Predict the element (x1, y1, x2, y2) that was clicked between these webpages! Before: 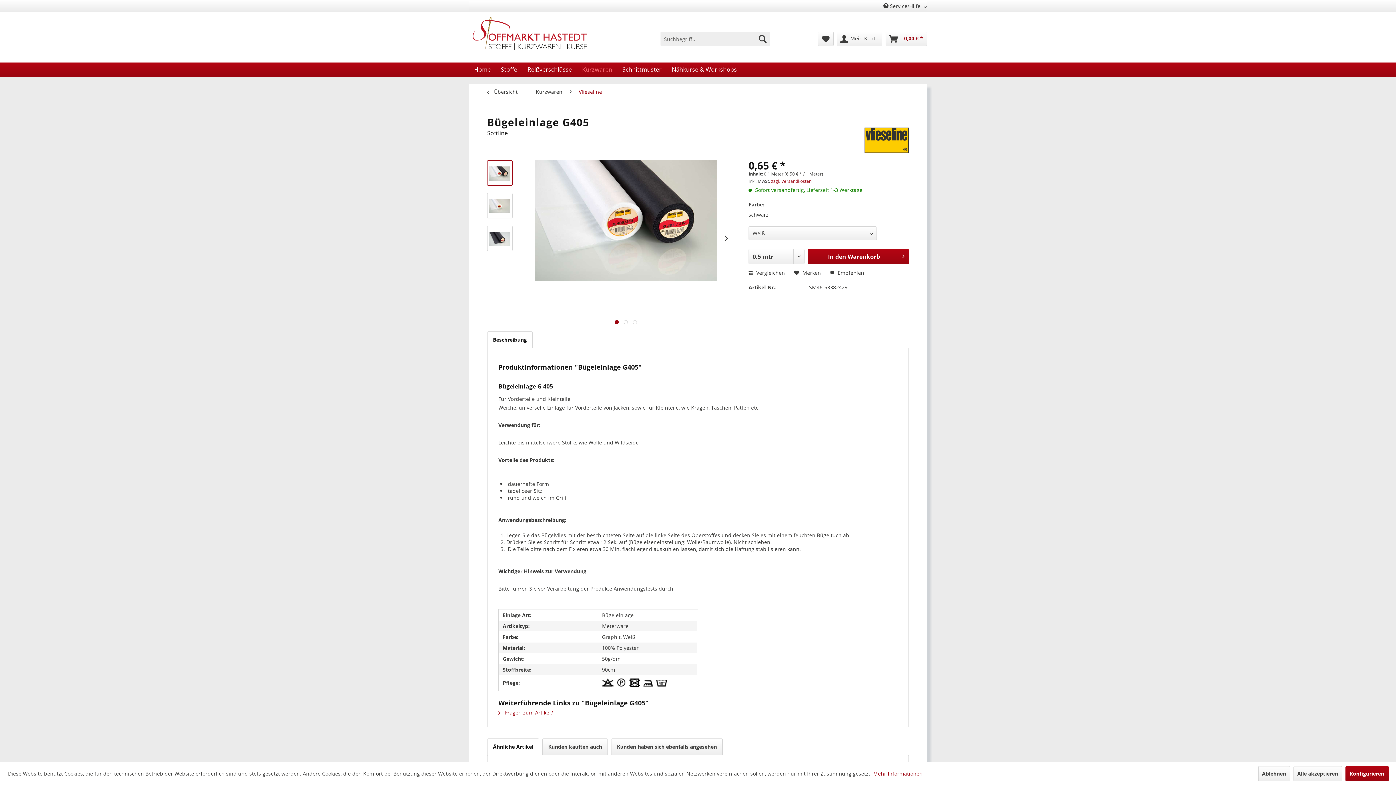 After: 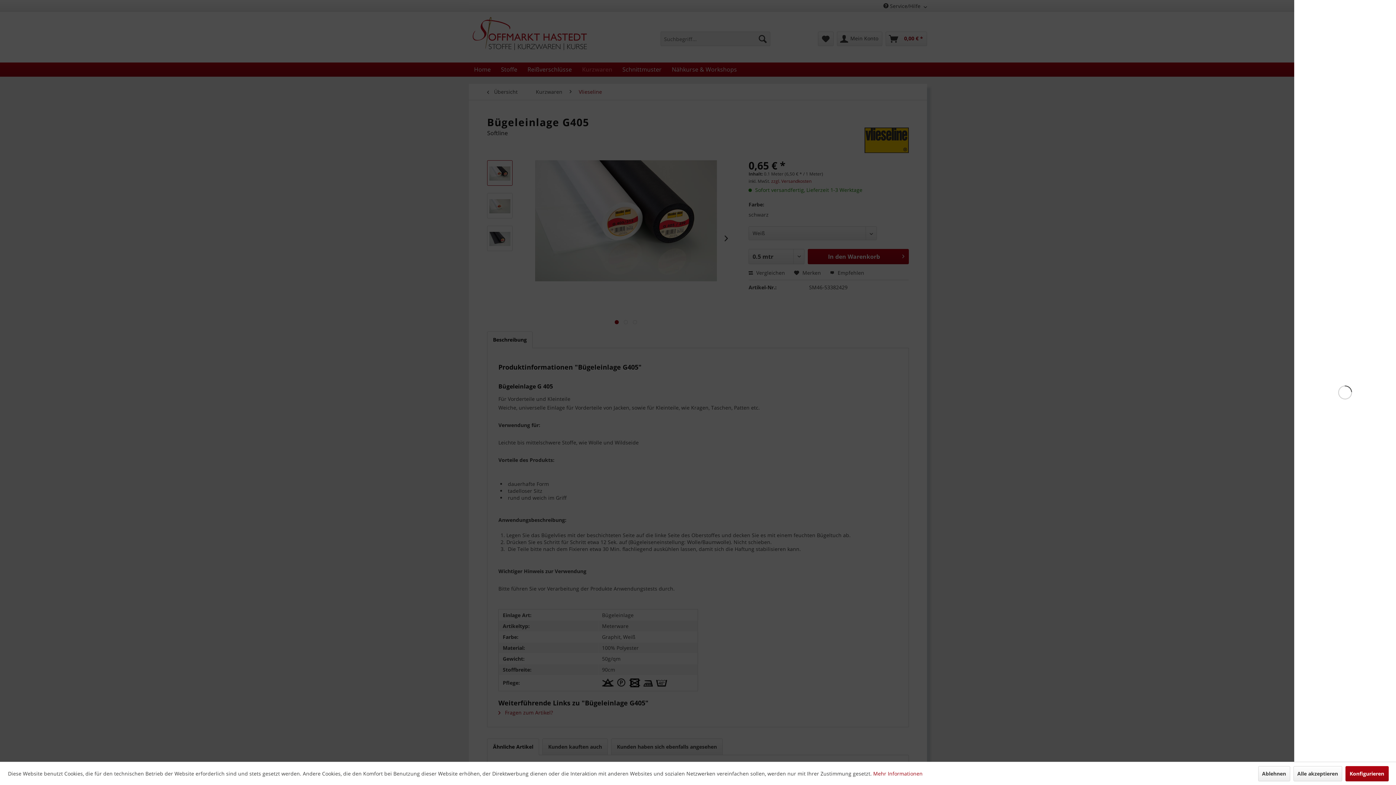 Action: label: In den Warenkorb bbox: (808, 249, 909, 264)